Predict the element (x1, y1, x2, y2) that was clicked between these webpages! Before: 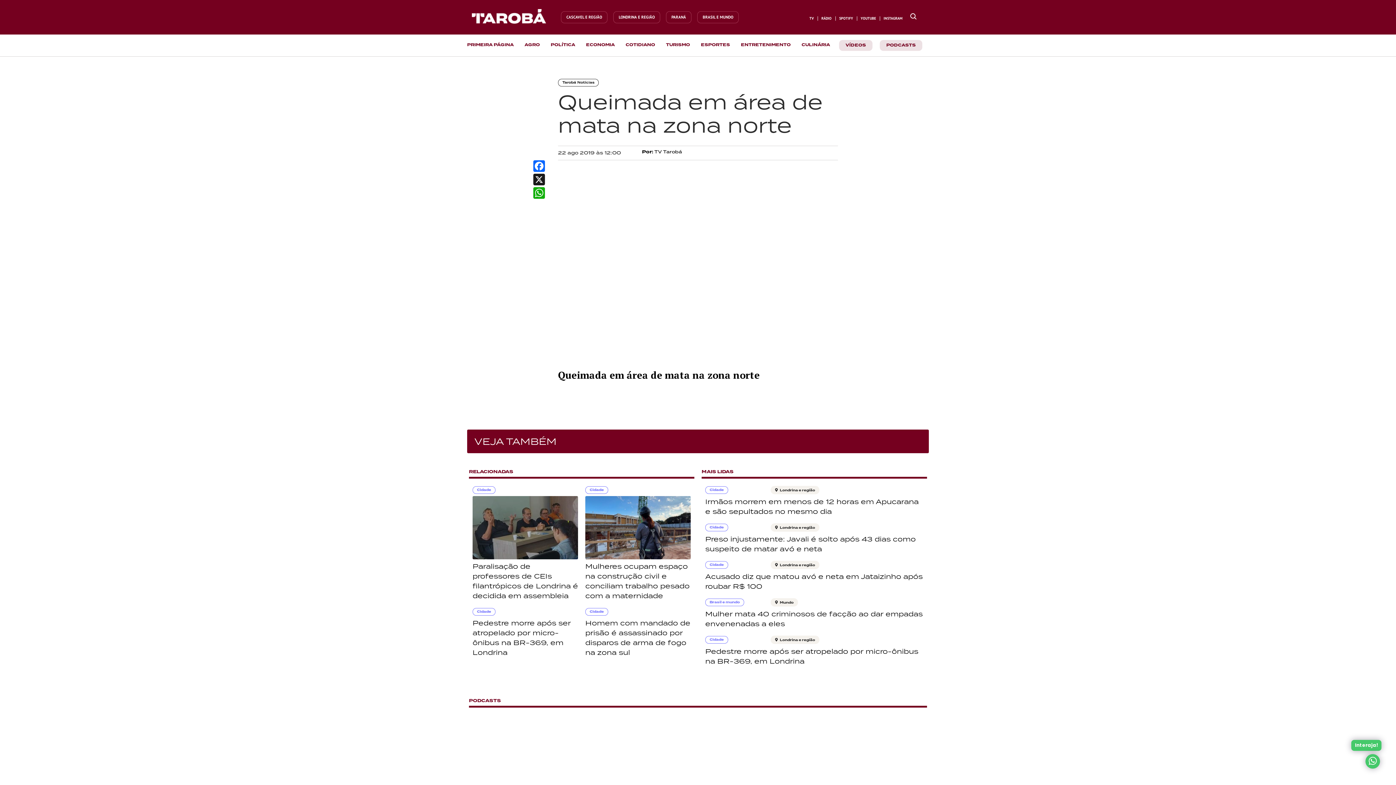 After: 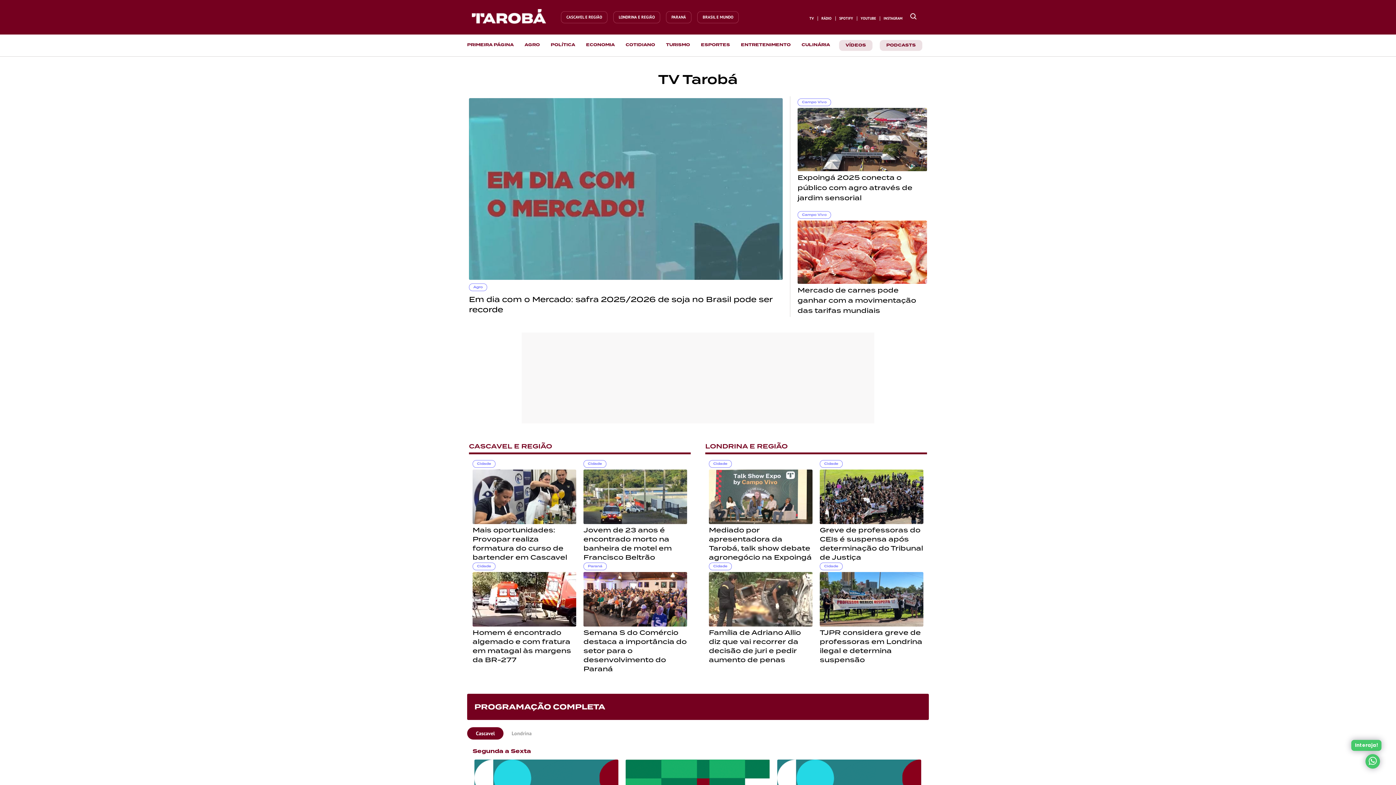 Action: bbox: (806, 16, 818, 20) label: Ir para a página